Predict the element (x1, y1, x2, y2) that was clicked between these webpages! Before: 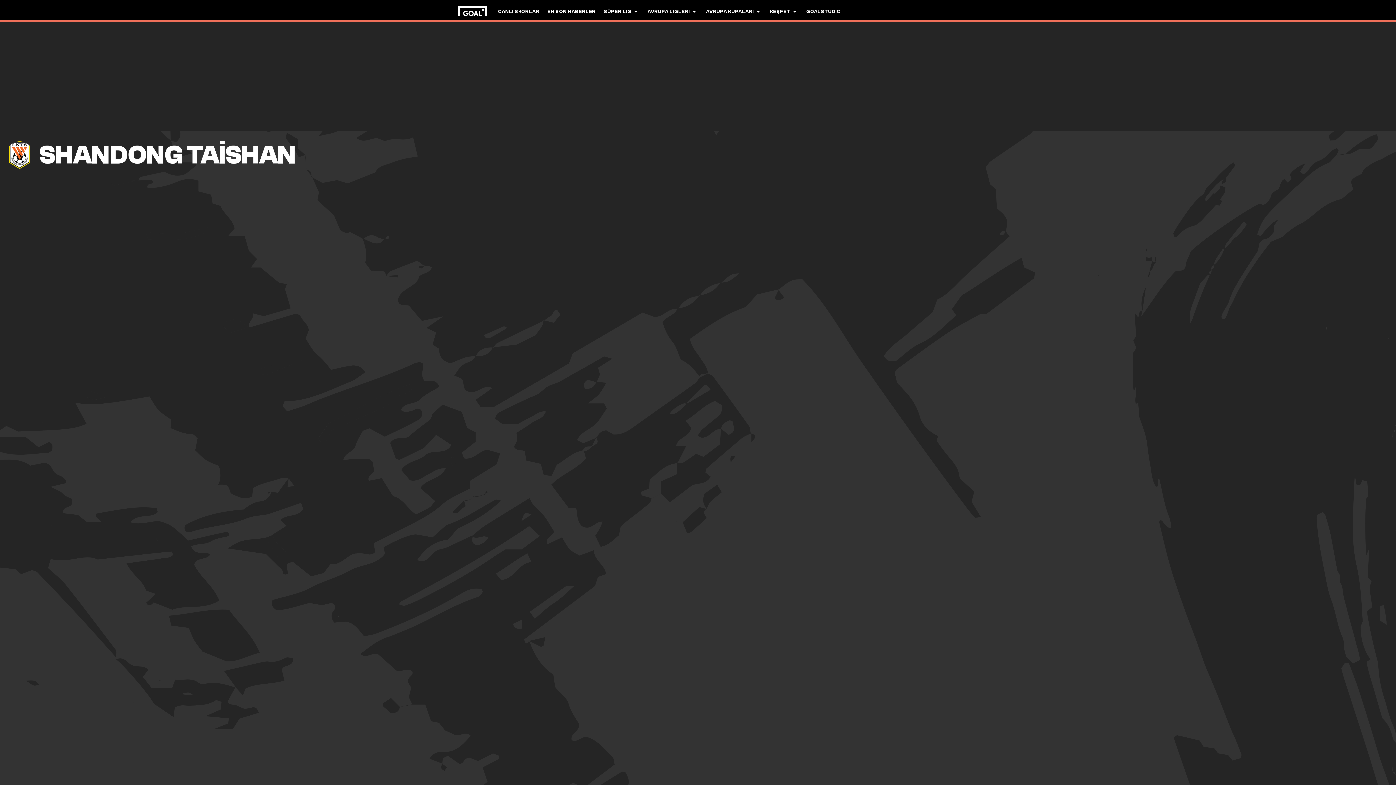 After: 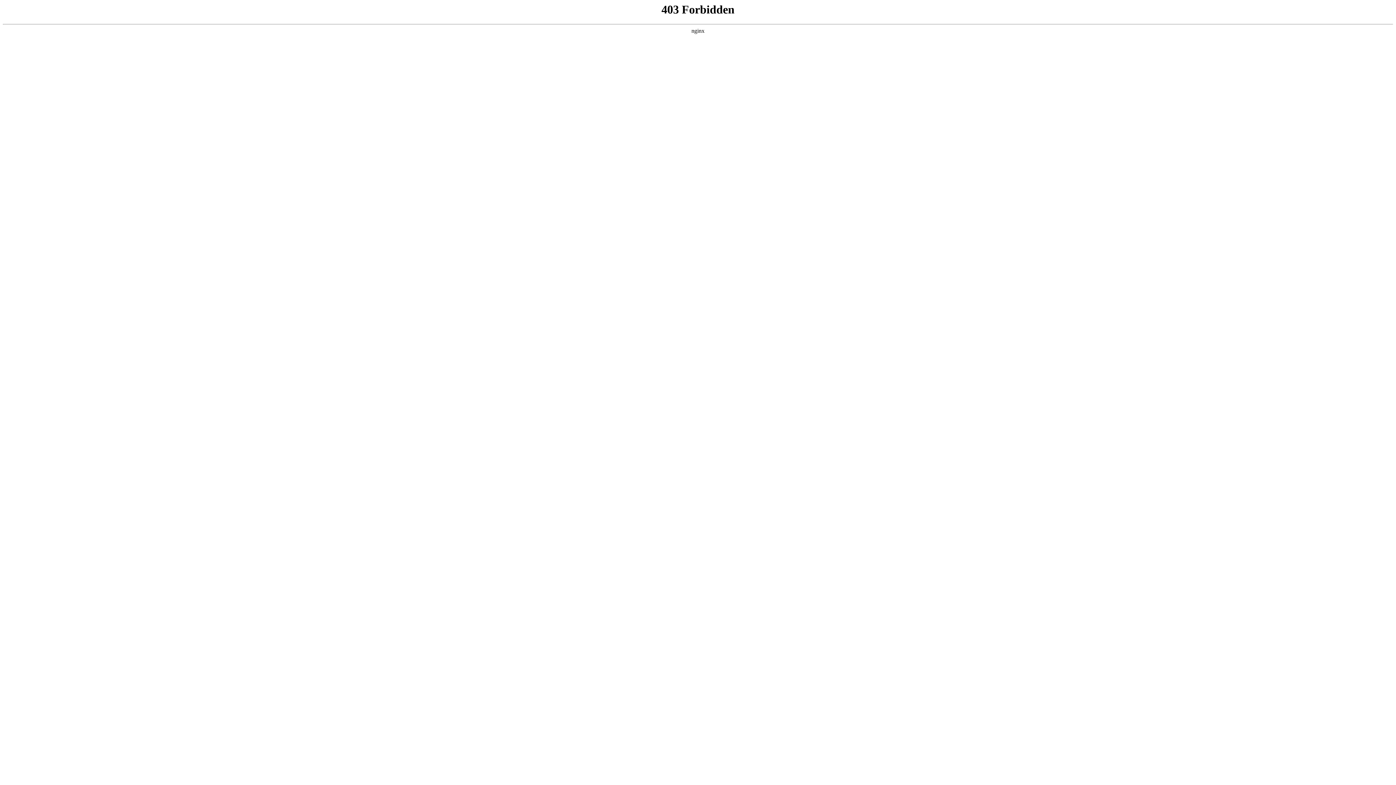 Action: label: GOALSTUDIO bbox: (806, 0, 841, 22)